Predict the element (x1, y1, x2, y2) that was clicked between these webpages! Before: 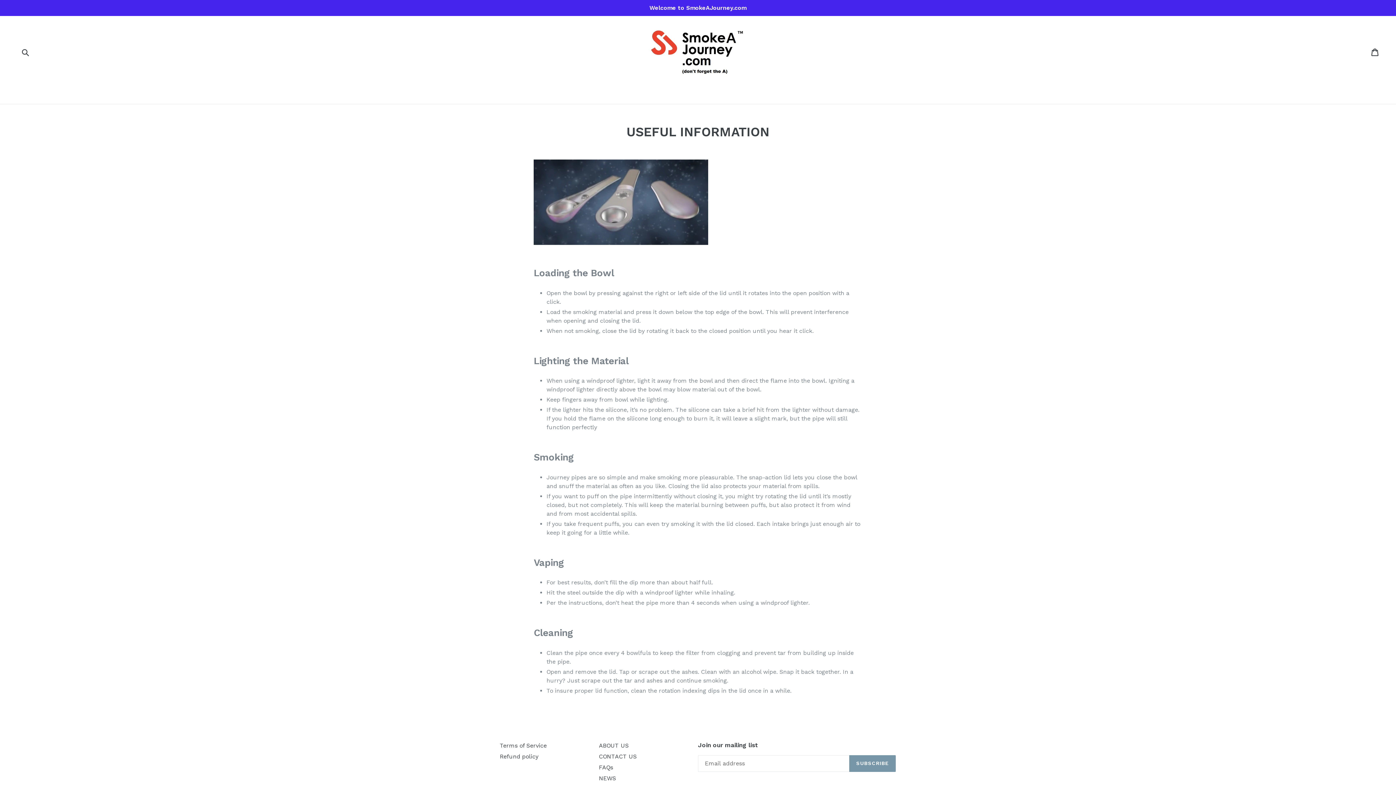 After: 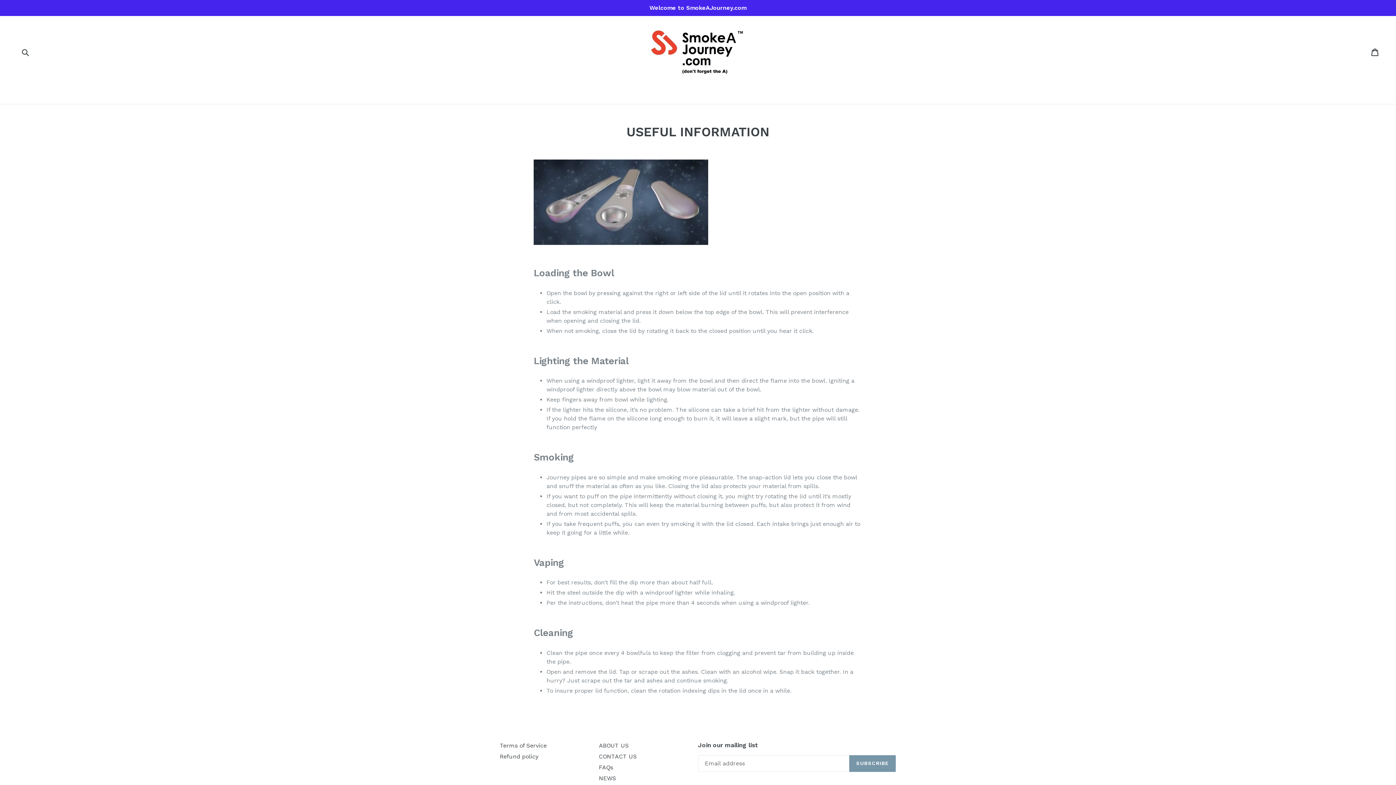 Action: bbox: (599, 764, 613, 771) label: FAQs